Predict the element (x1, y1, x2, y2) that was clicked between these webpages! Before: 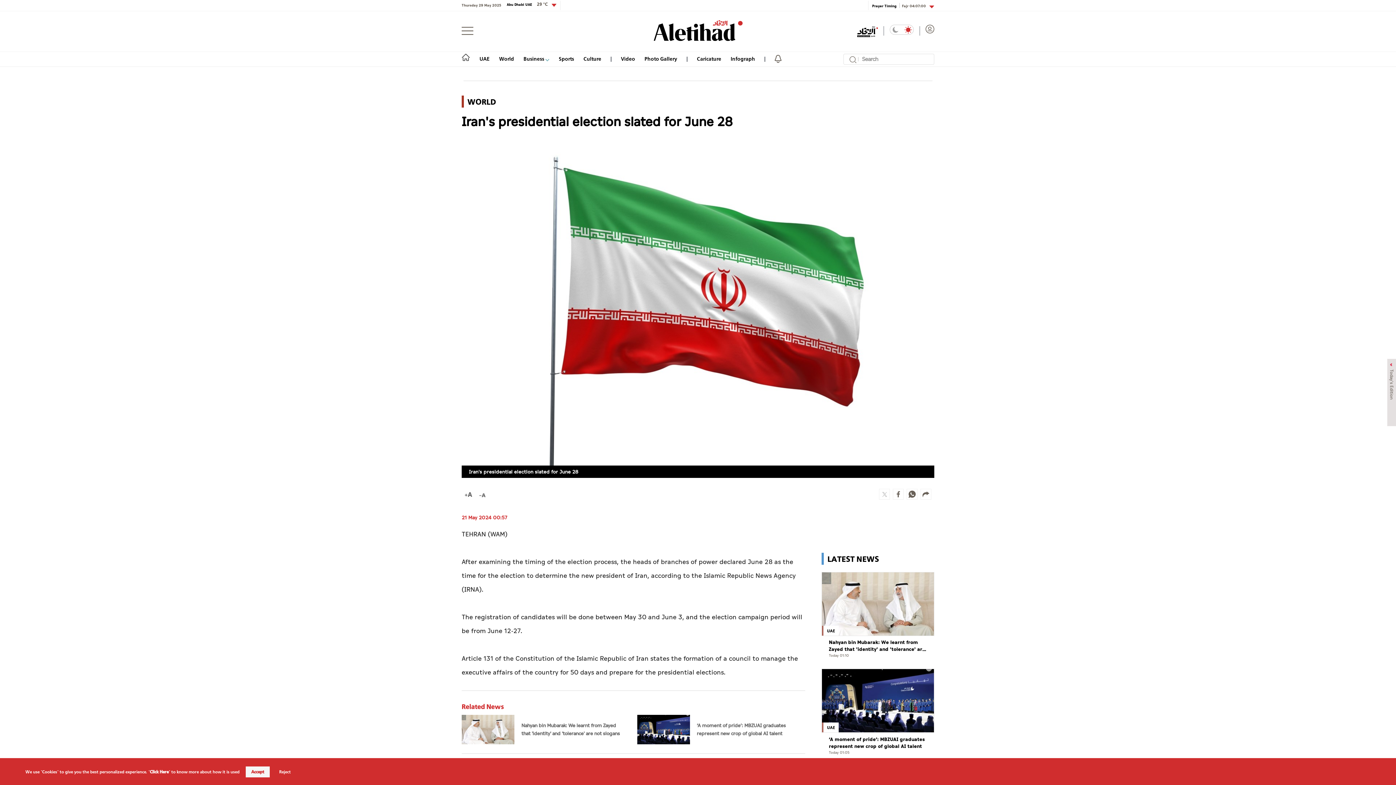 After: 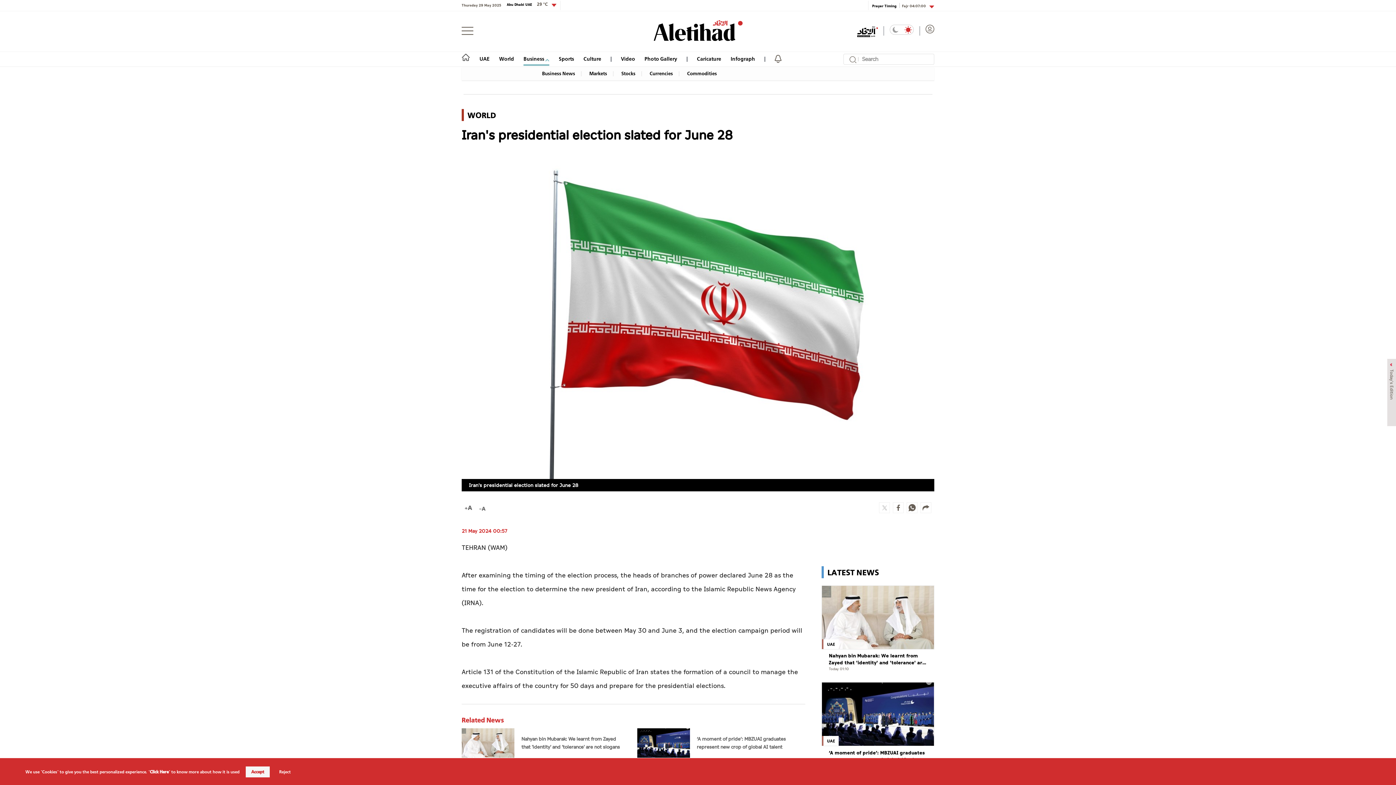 Action: label: Business  bbox: (523, 53, 549, 63)